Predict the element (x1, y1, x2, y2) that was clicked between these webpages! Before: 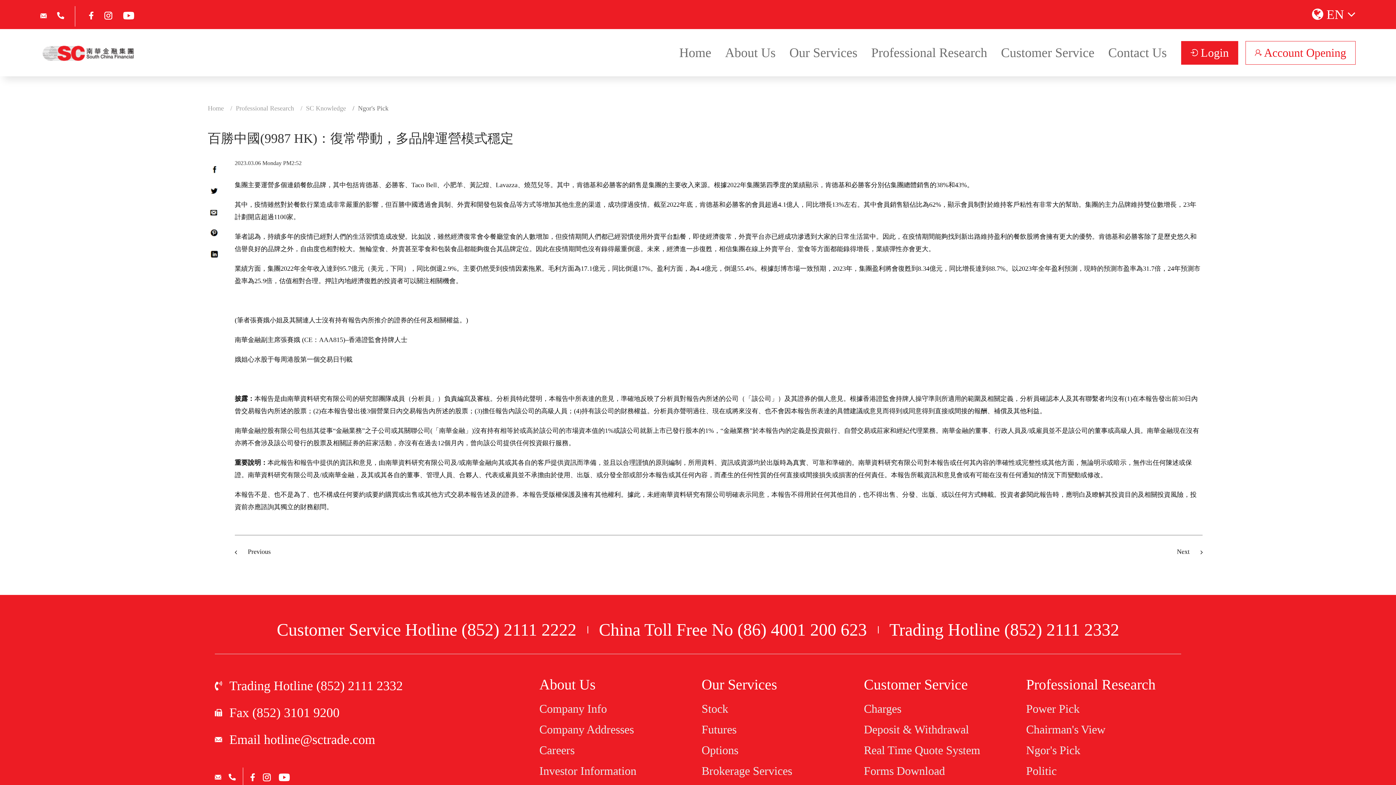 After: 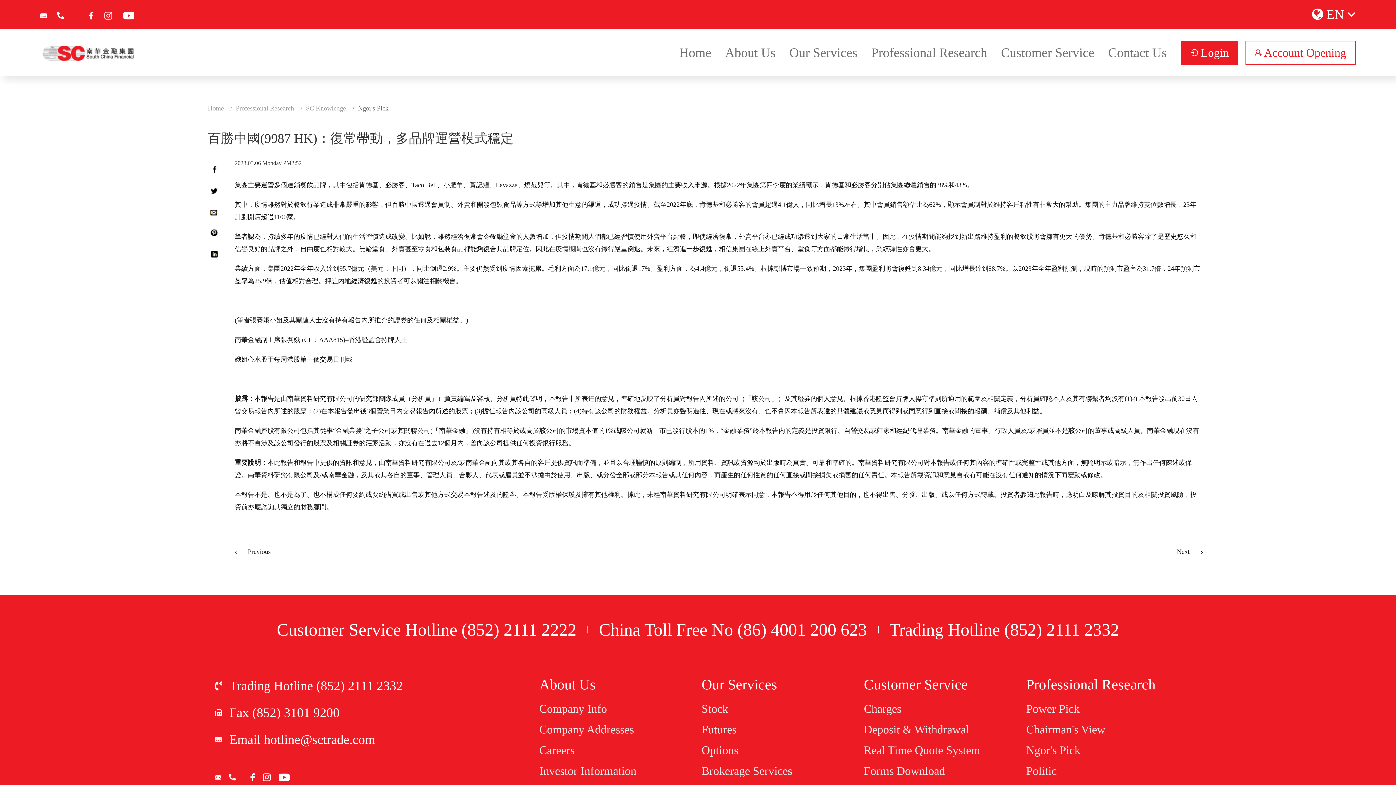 Action: bbox: (228, 768, 235, 785)